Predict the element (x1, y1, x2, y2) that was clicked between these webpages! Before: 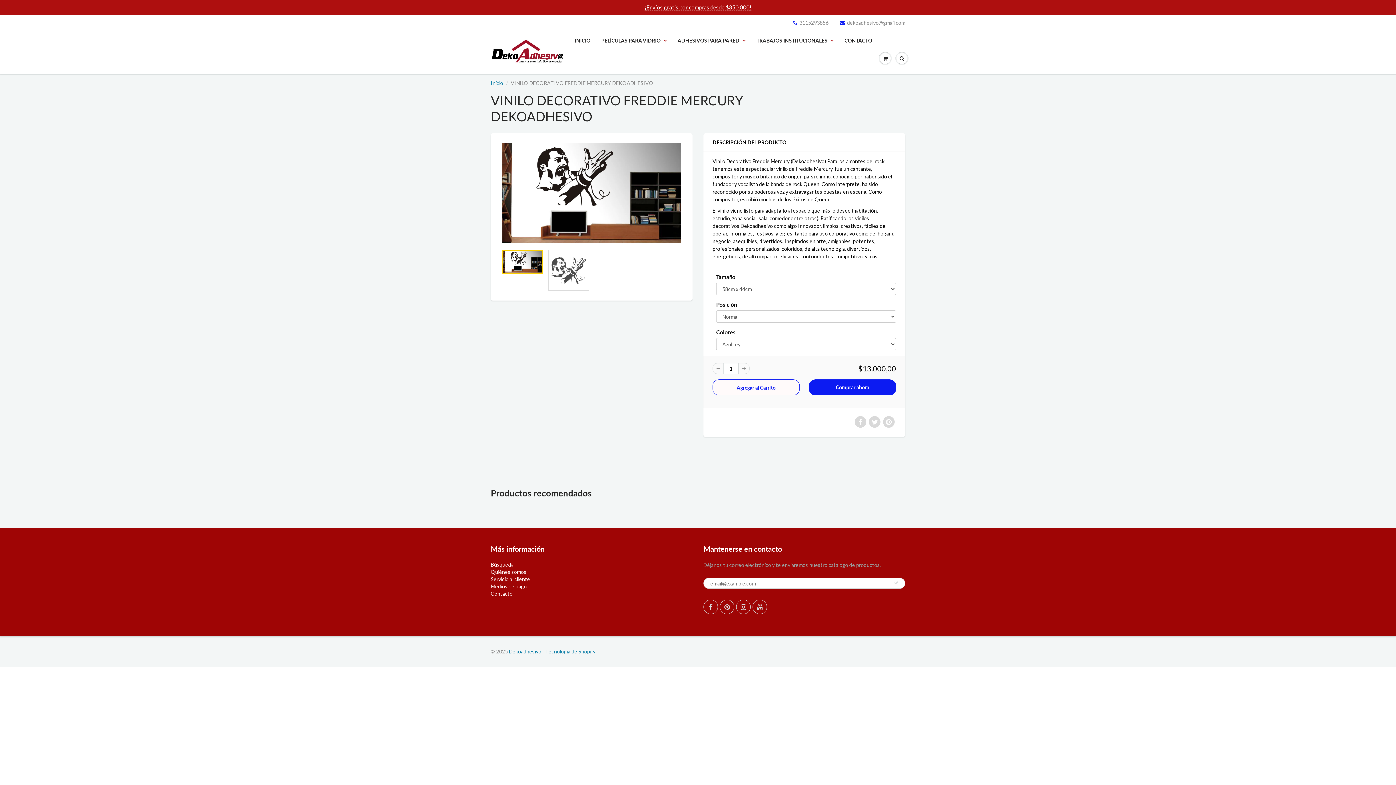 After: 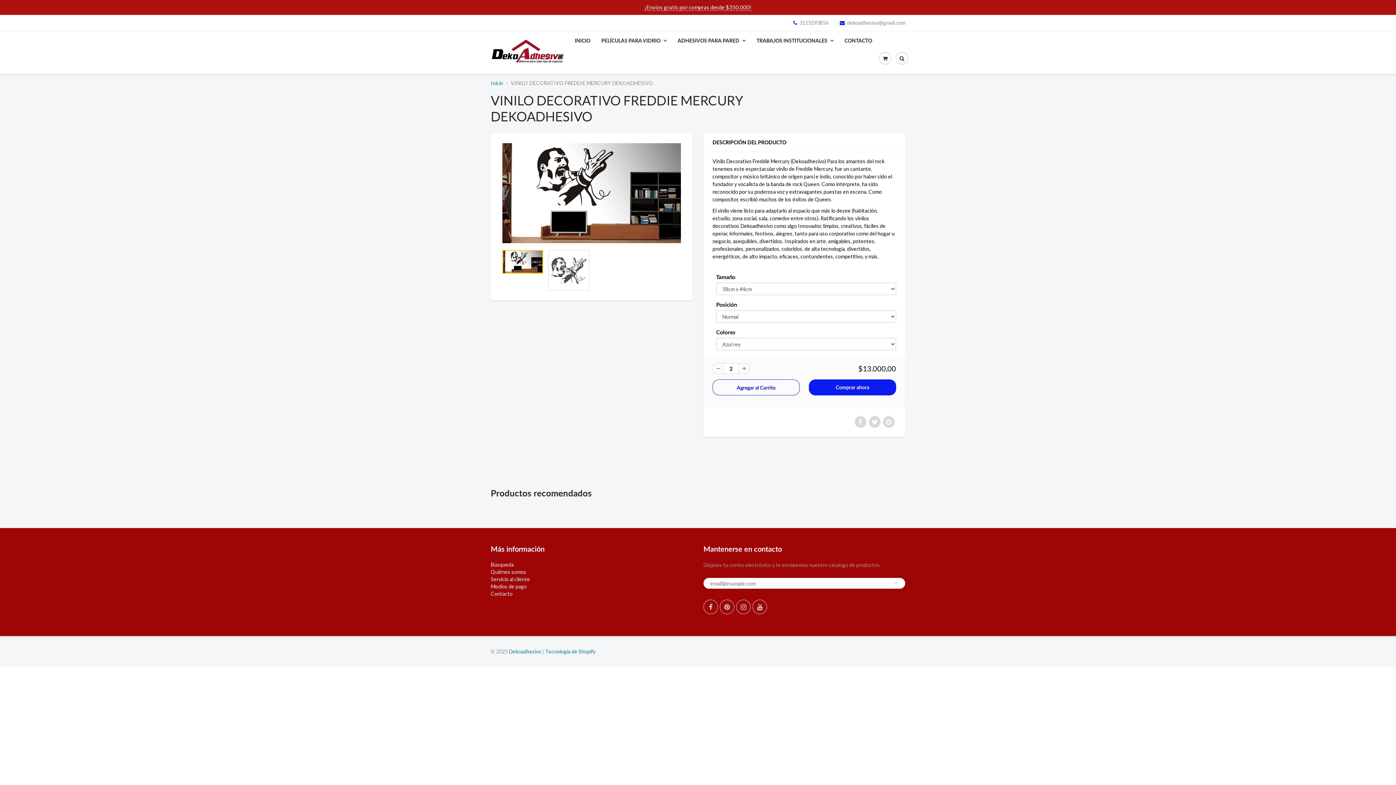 Action: bbox: (738, 363, 749, 374)